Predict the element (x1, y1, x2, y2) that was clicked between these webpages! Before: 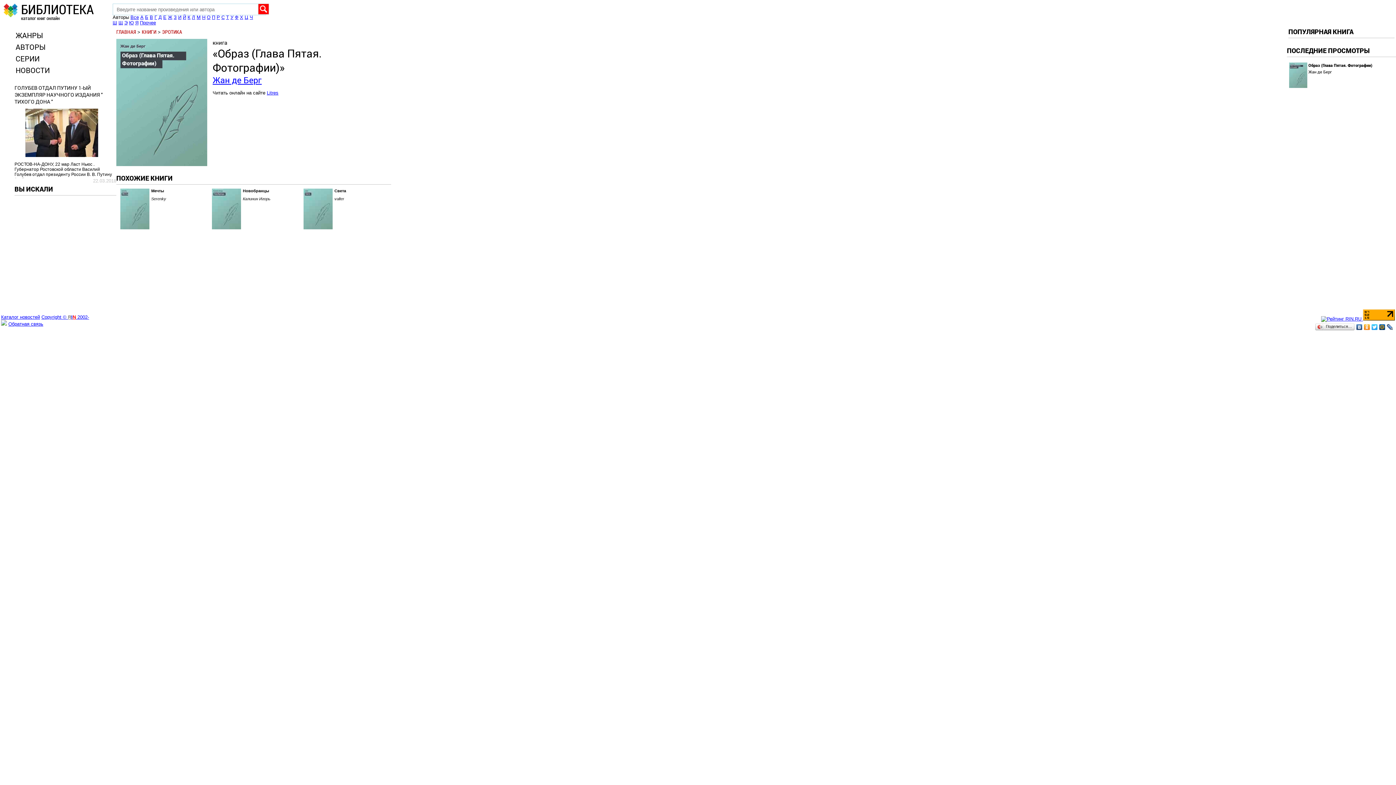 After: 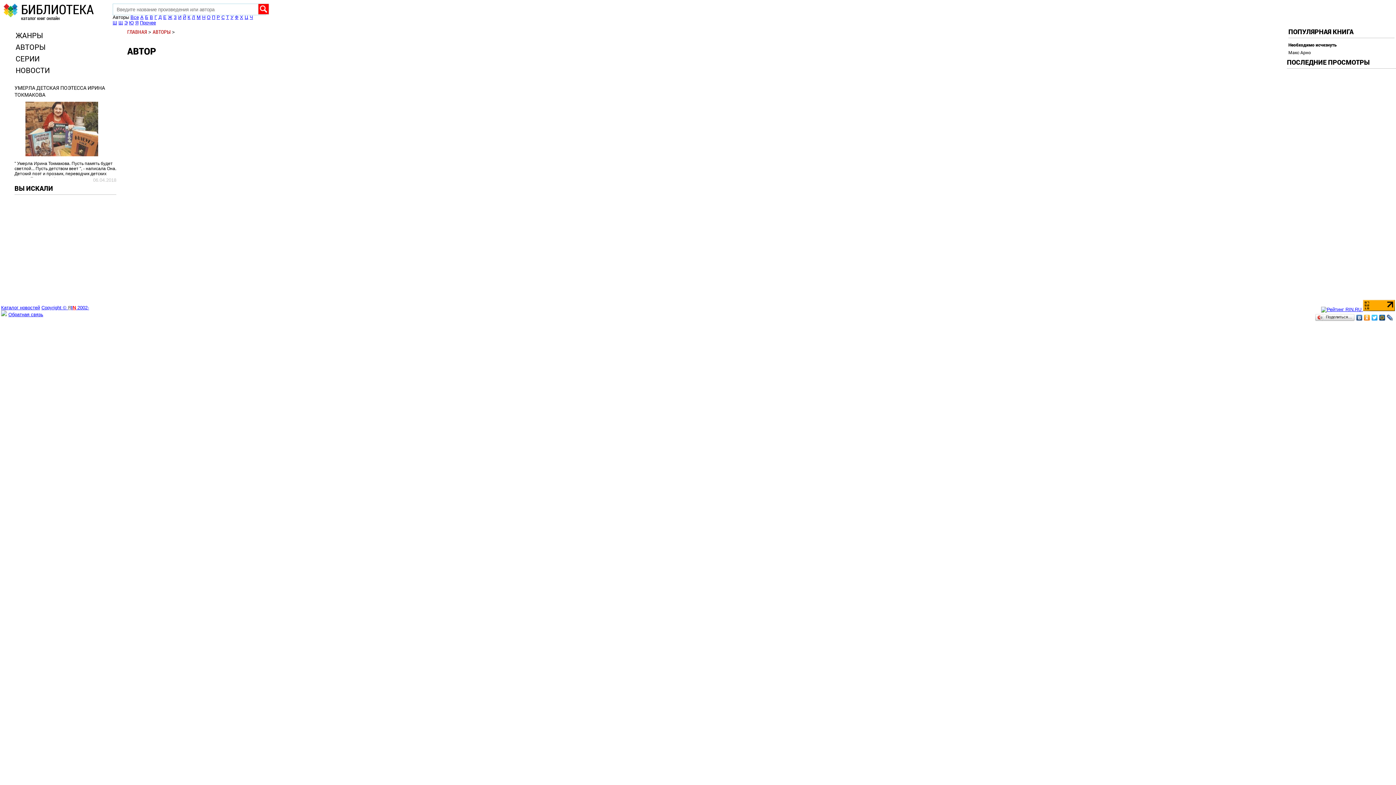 Action: bbox: (140, 20, 156, 25) label: Прочее